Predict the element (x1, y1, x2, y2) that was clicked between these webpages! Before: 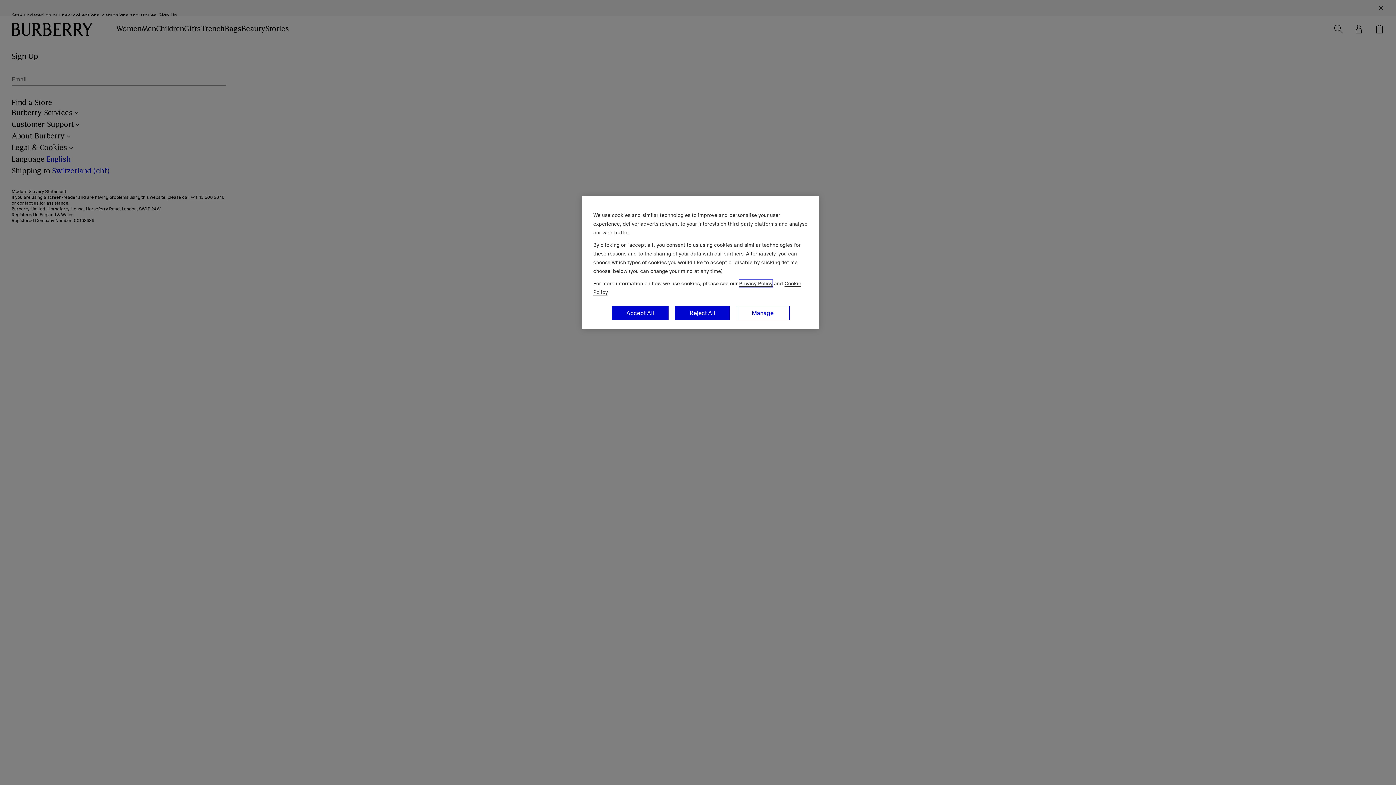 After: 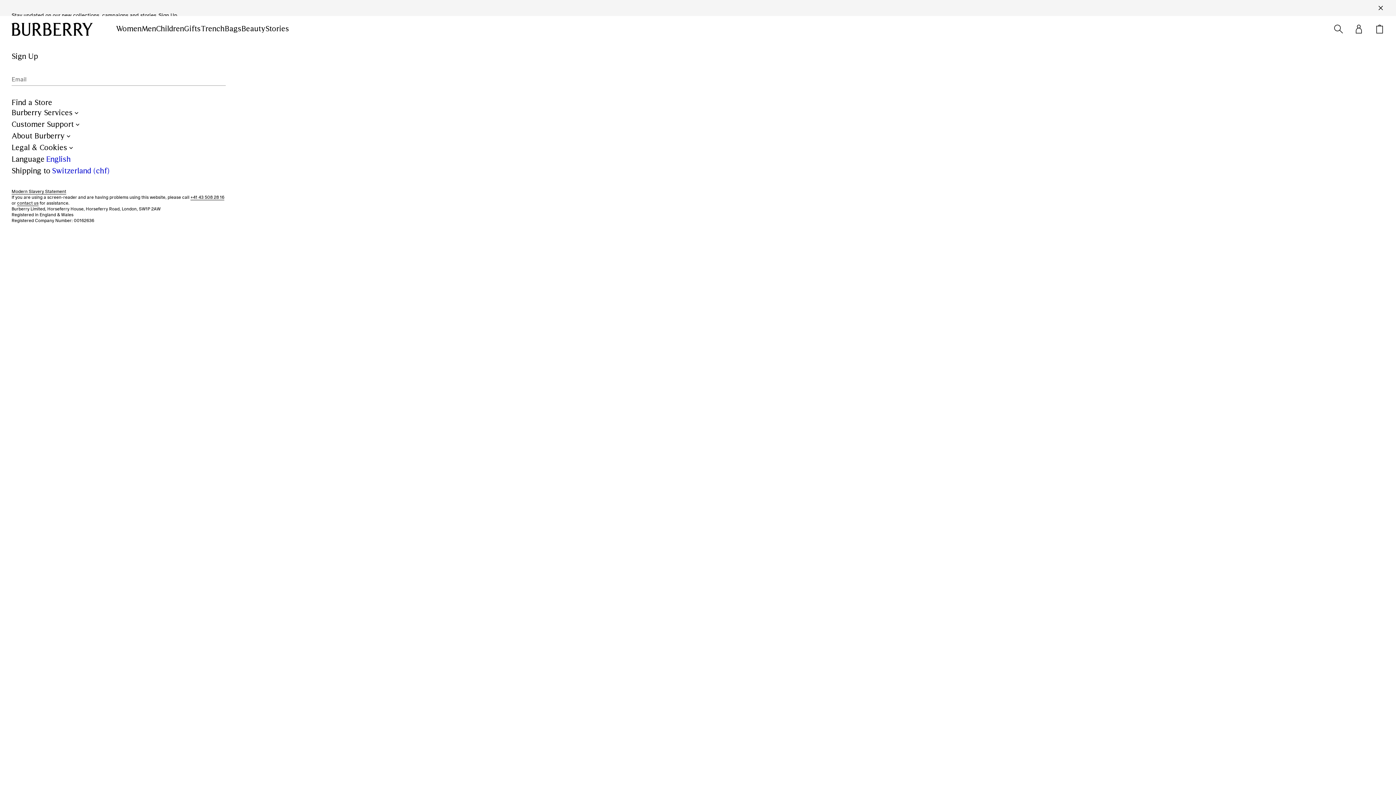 Action: label: Accept All bbox: (611, 305, 669, 320)